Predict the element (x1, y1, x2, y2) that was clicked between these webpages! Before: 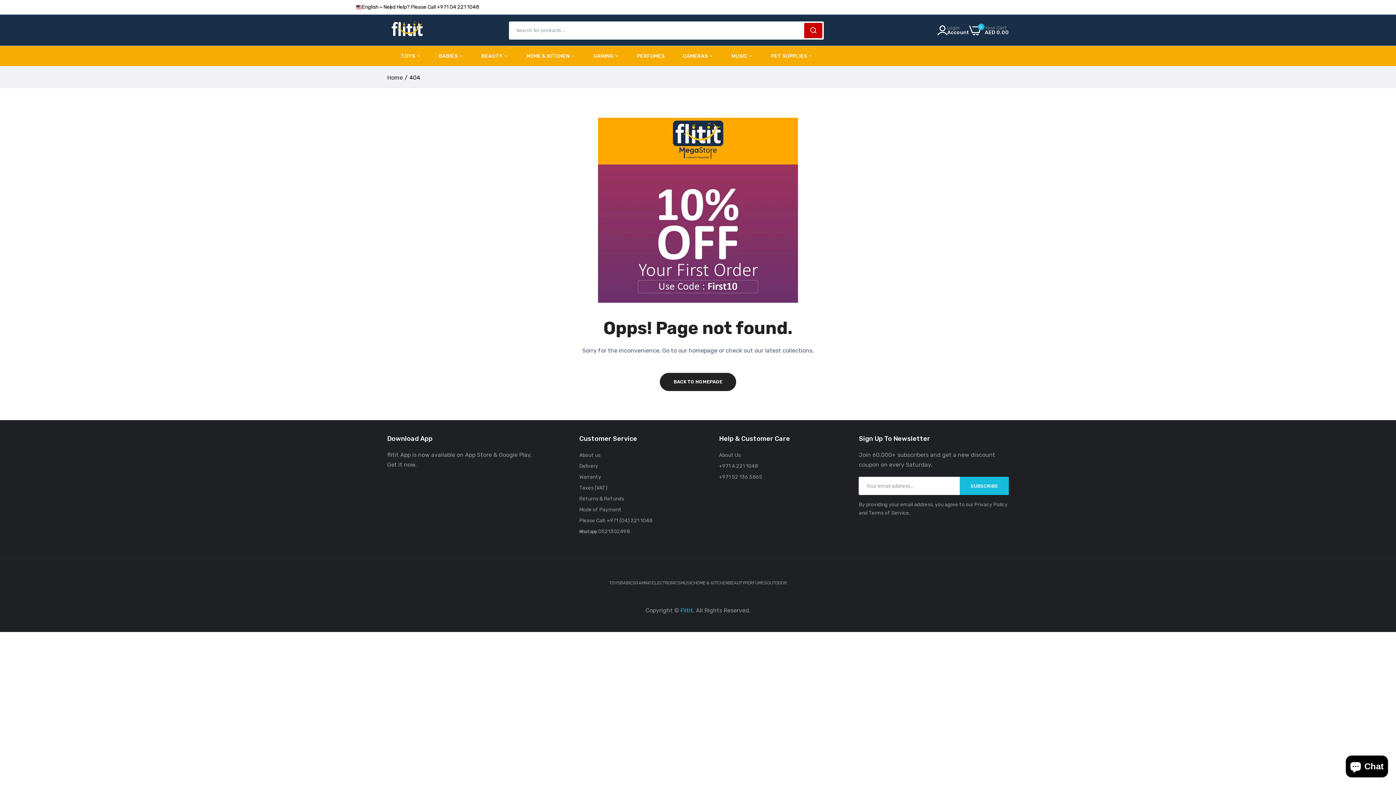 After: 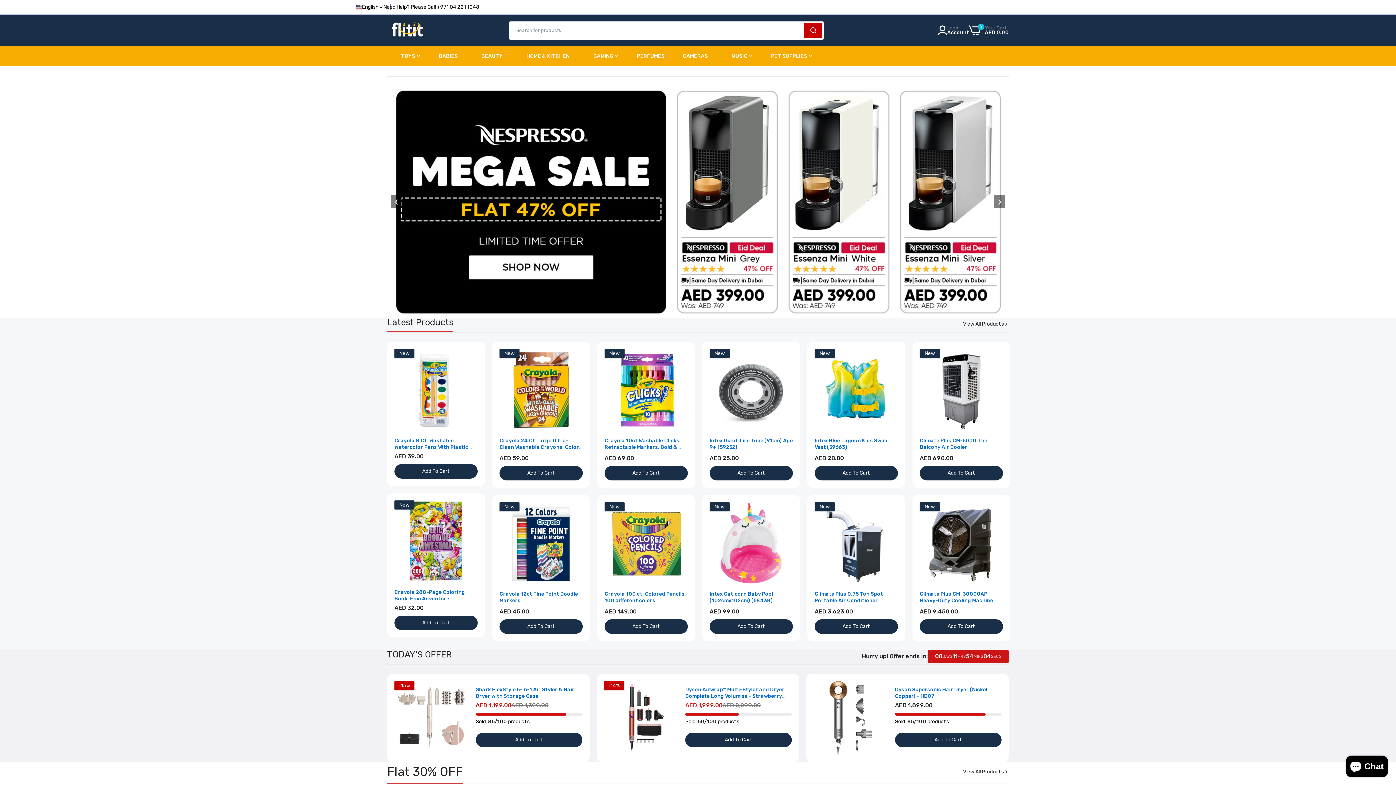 Action: bbox: (579, 528, 630, 534) label: 𝐖𝐡𝐚𝐭𝐚𝐩𝐩 0521302498